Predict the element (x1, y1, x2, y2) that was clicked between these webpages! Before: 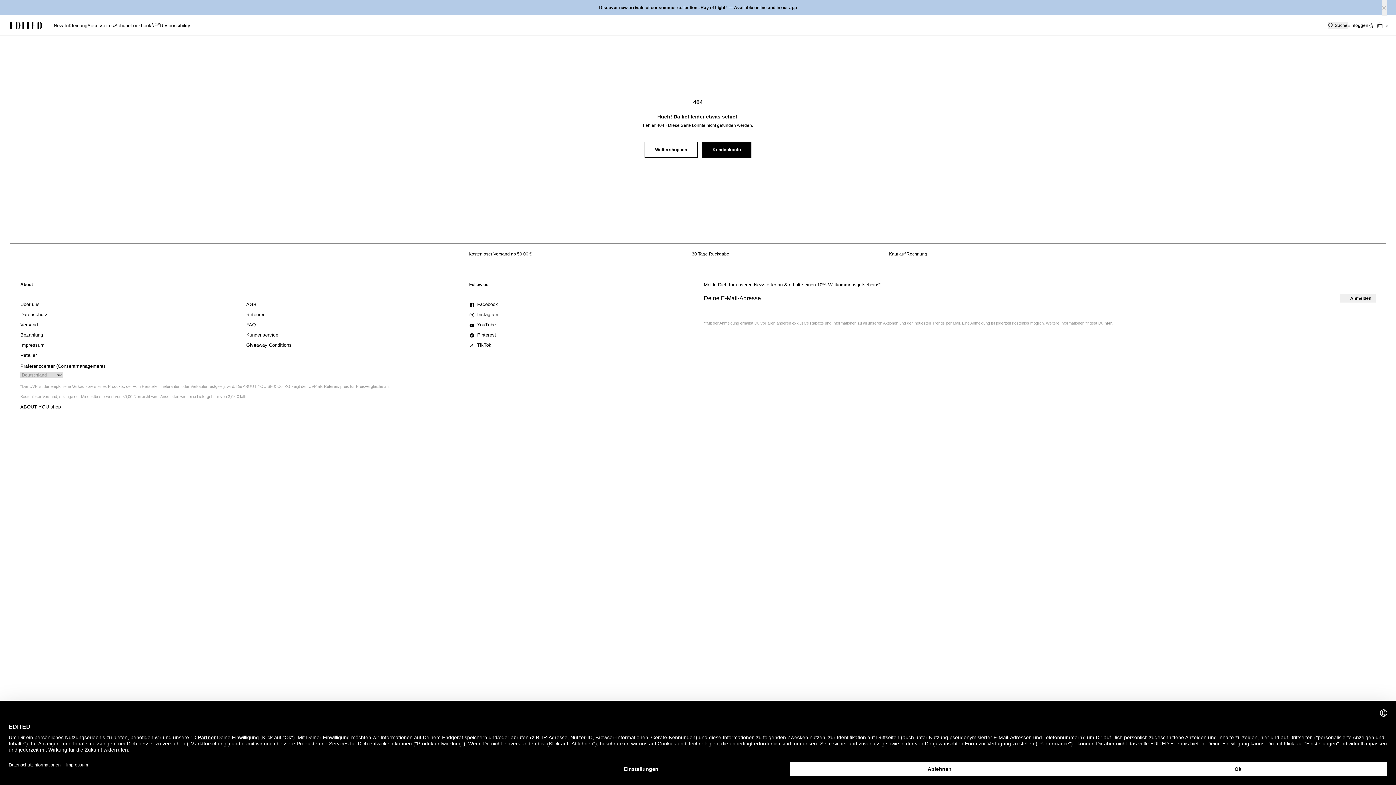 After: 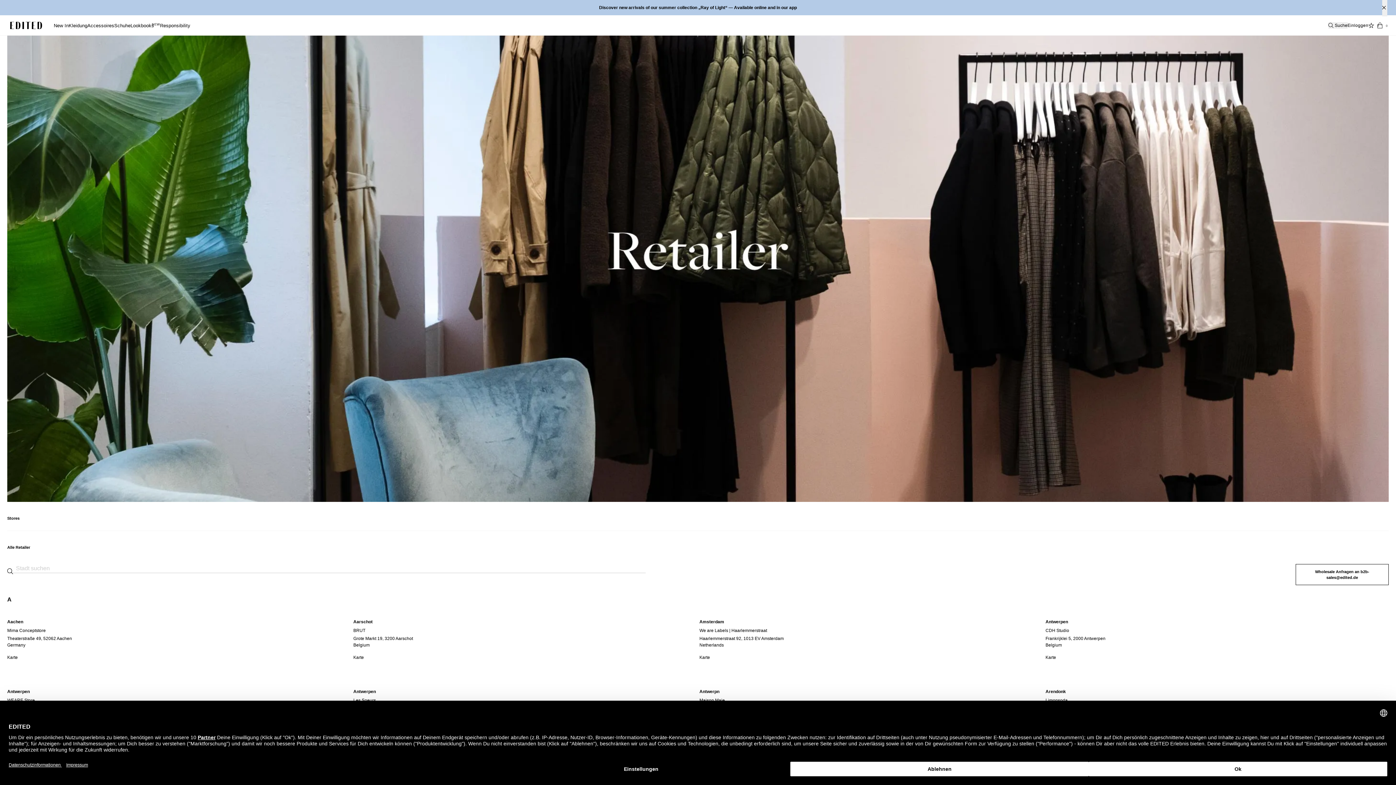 Action: label: Retailer bbox: (20, 353, 36, 357)